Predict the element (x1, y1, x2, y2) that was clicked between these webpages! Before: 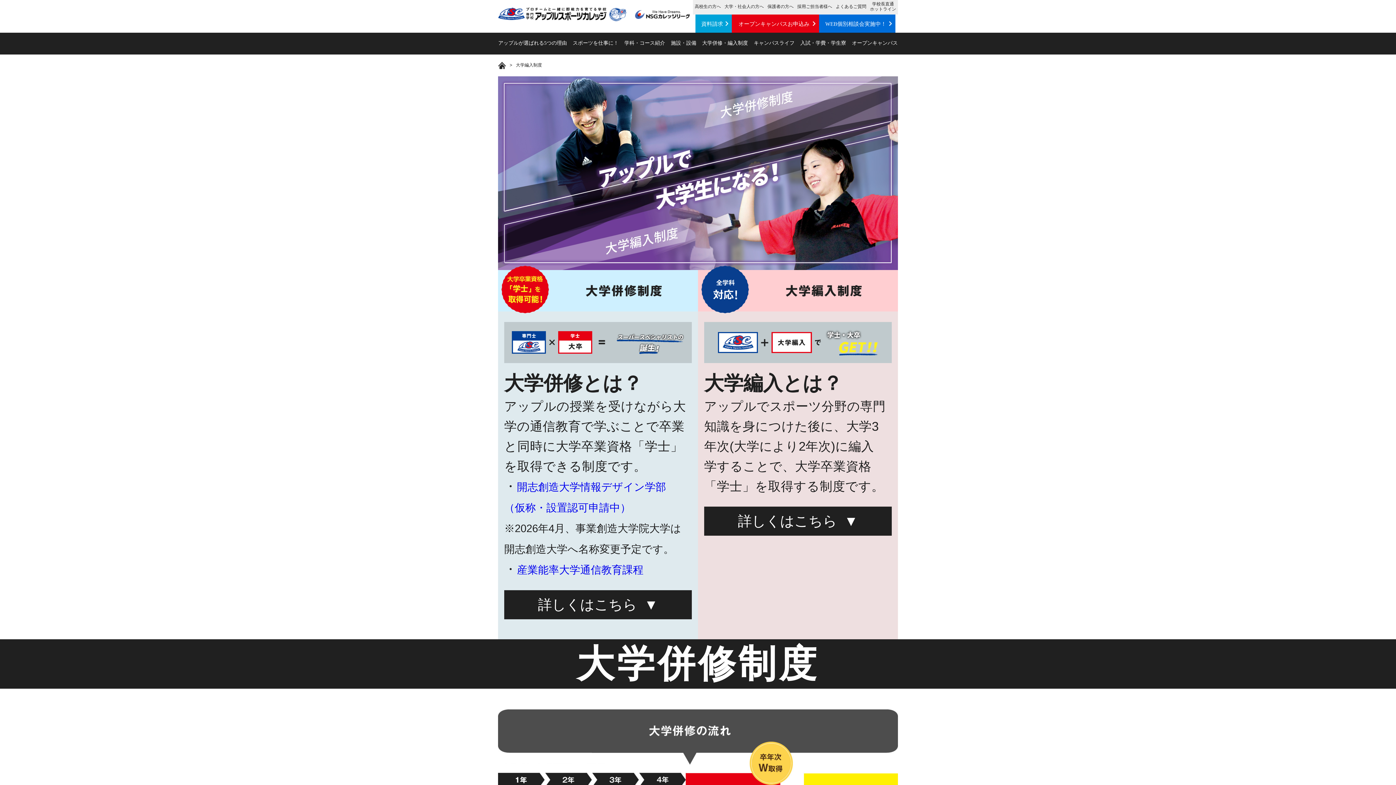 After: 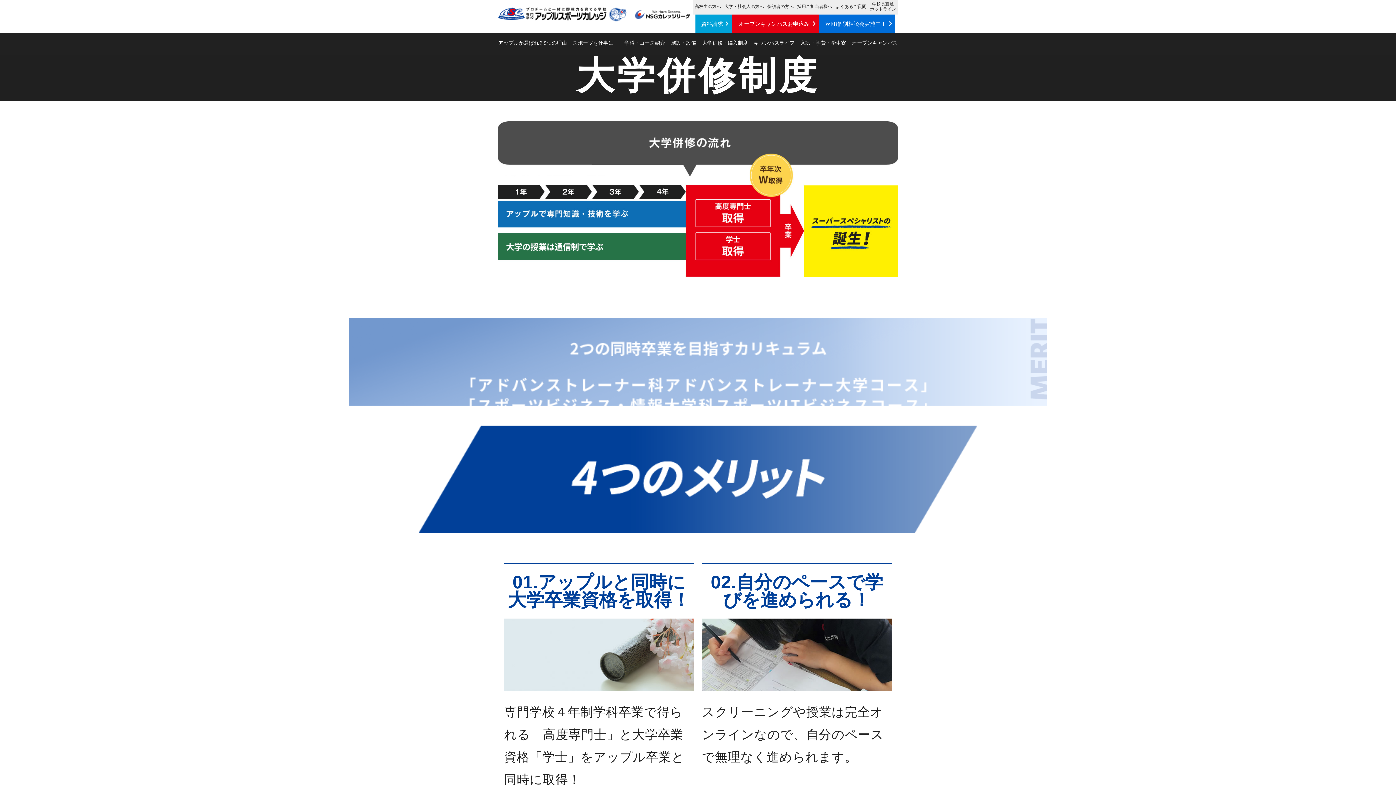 Action: bbox: (504, 590, 691, 619) label: 詳しくはこちら